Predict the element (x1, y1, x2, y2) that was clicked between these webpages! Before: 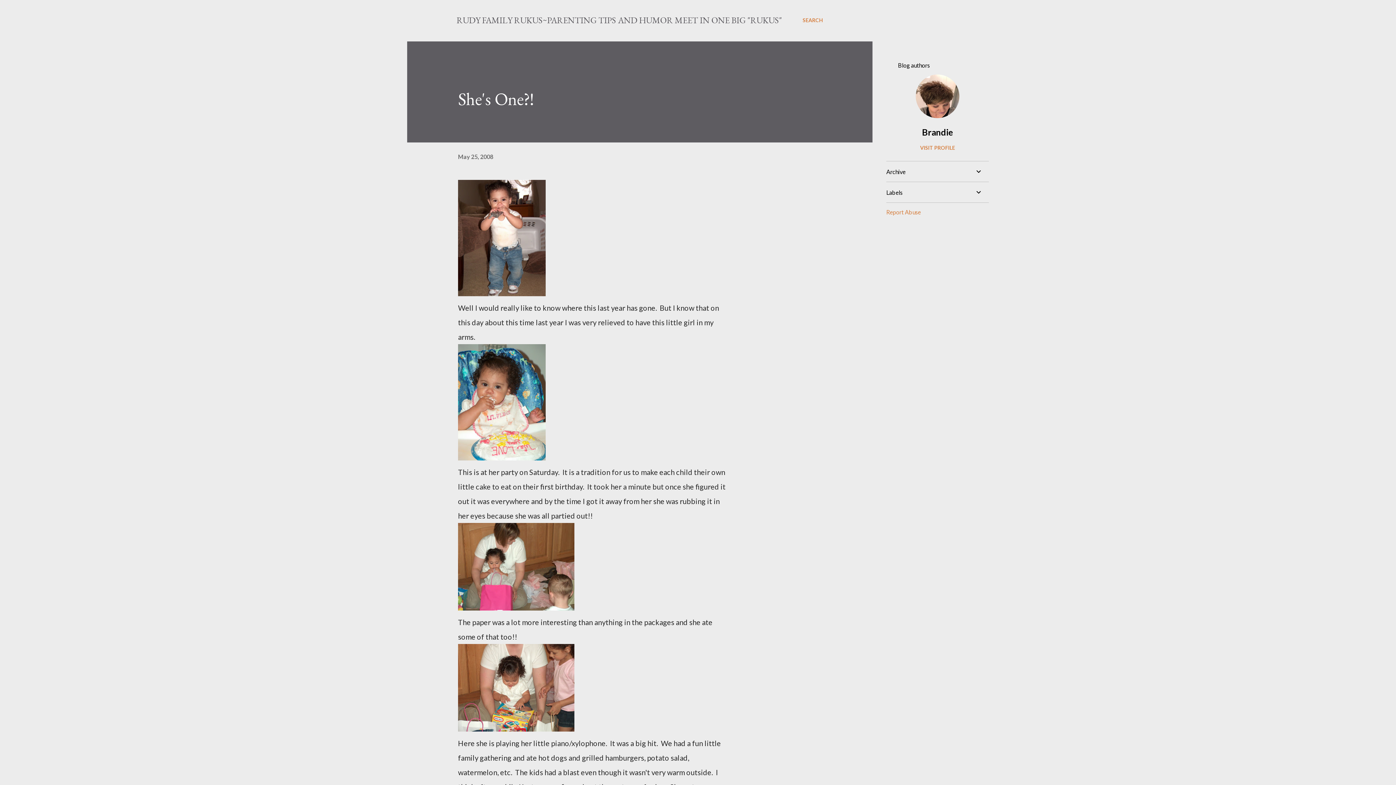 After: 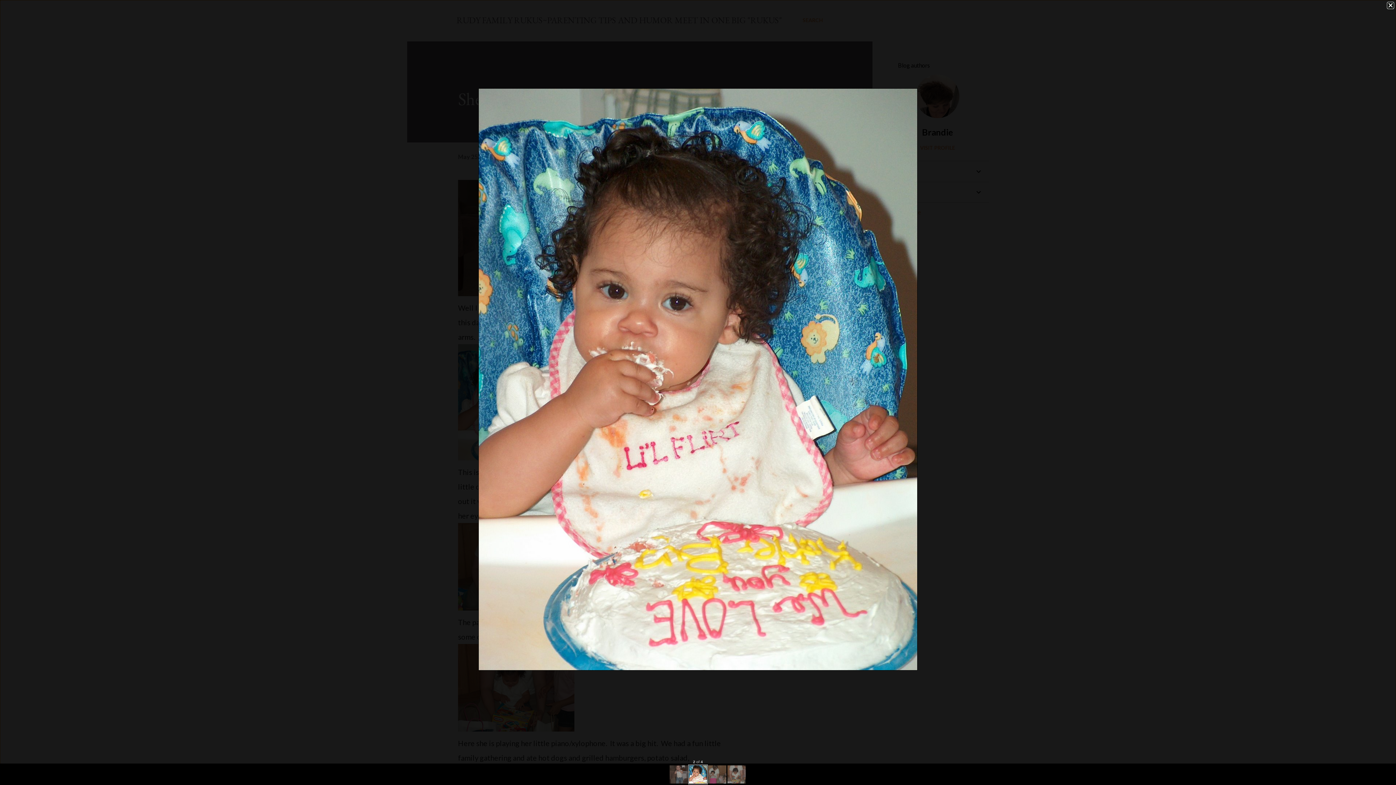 Action: bbox: (458, 453, 545, 462)